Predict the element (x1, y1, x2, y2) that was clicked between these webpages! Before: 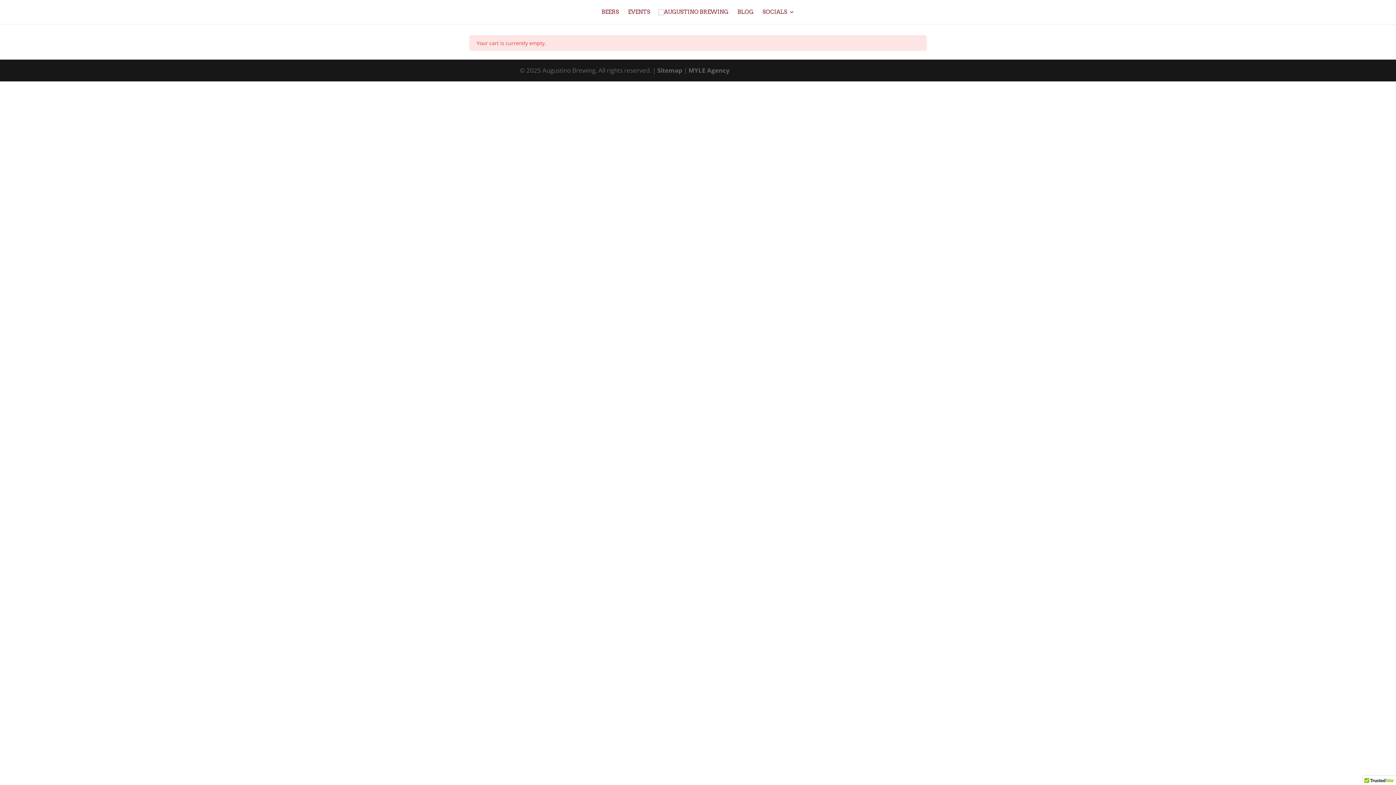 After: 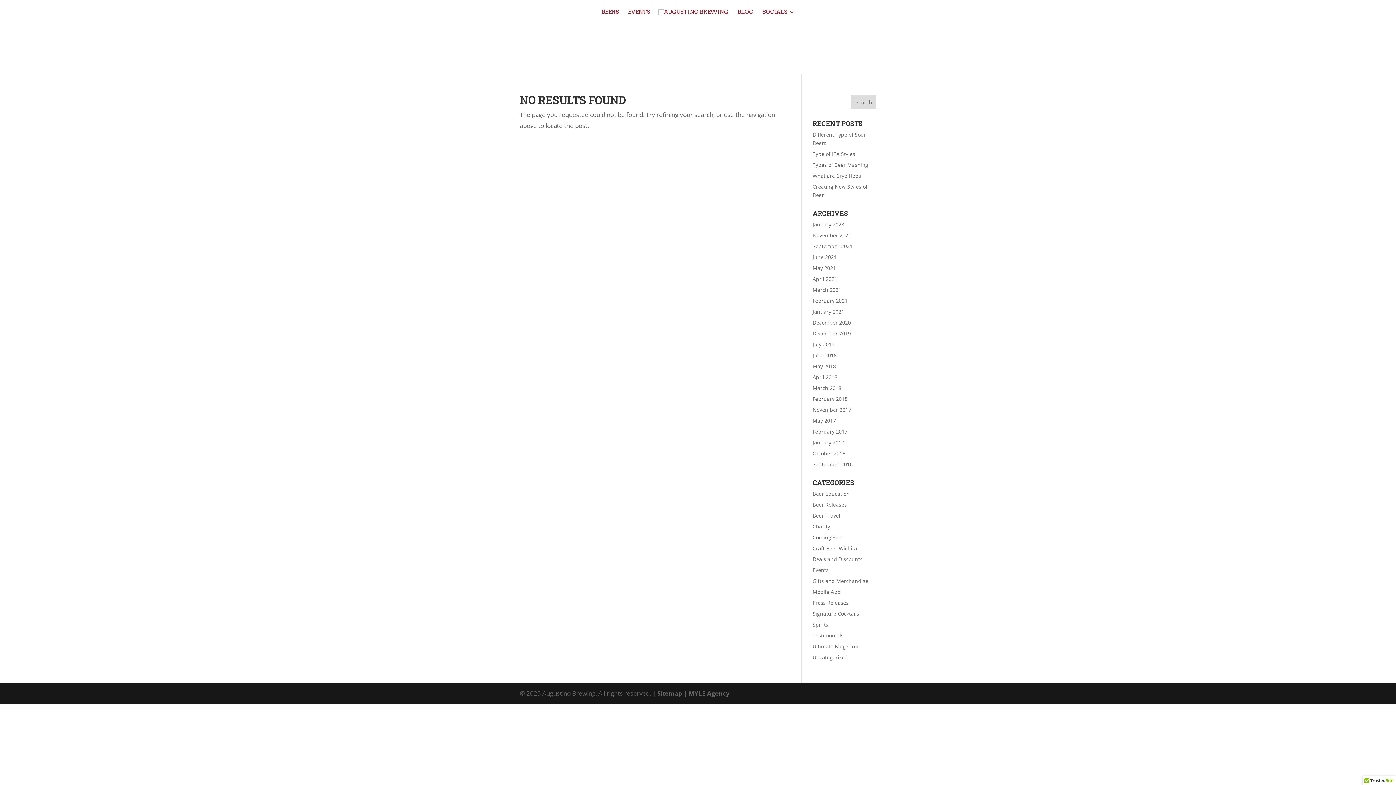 Action: label: BEERS bbox: (601, 9, 619, 24)